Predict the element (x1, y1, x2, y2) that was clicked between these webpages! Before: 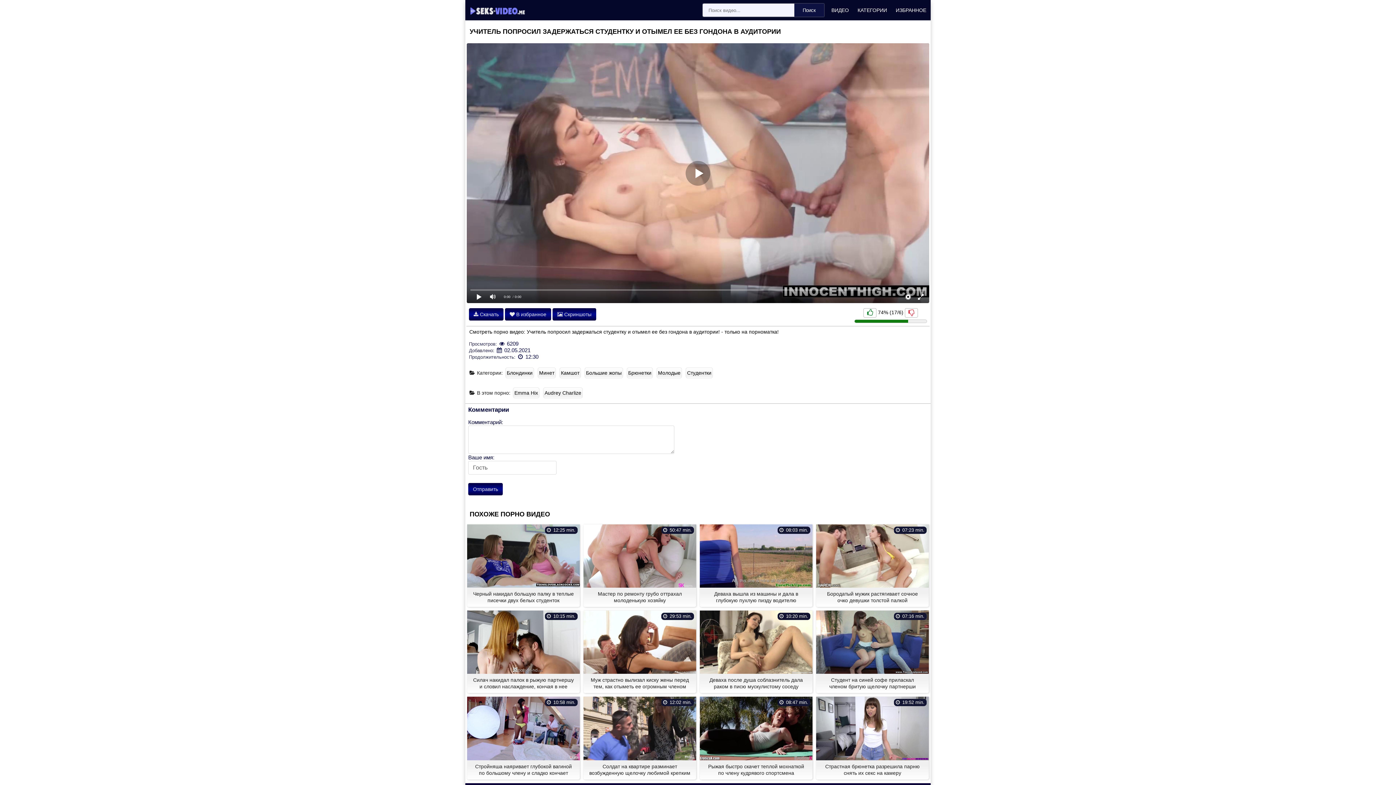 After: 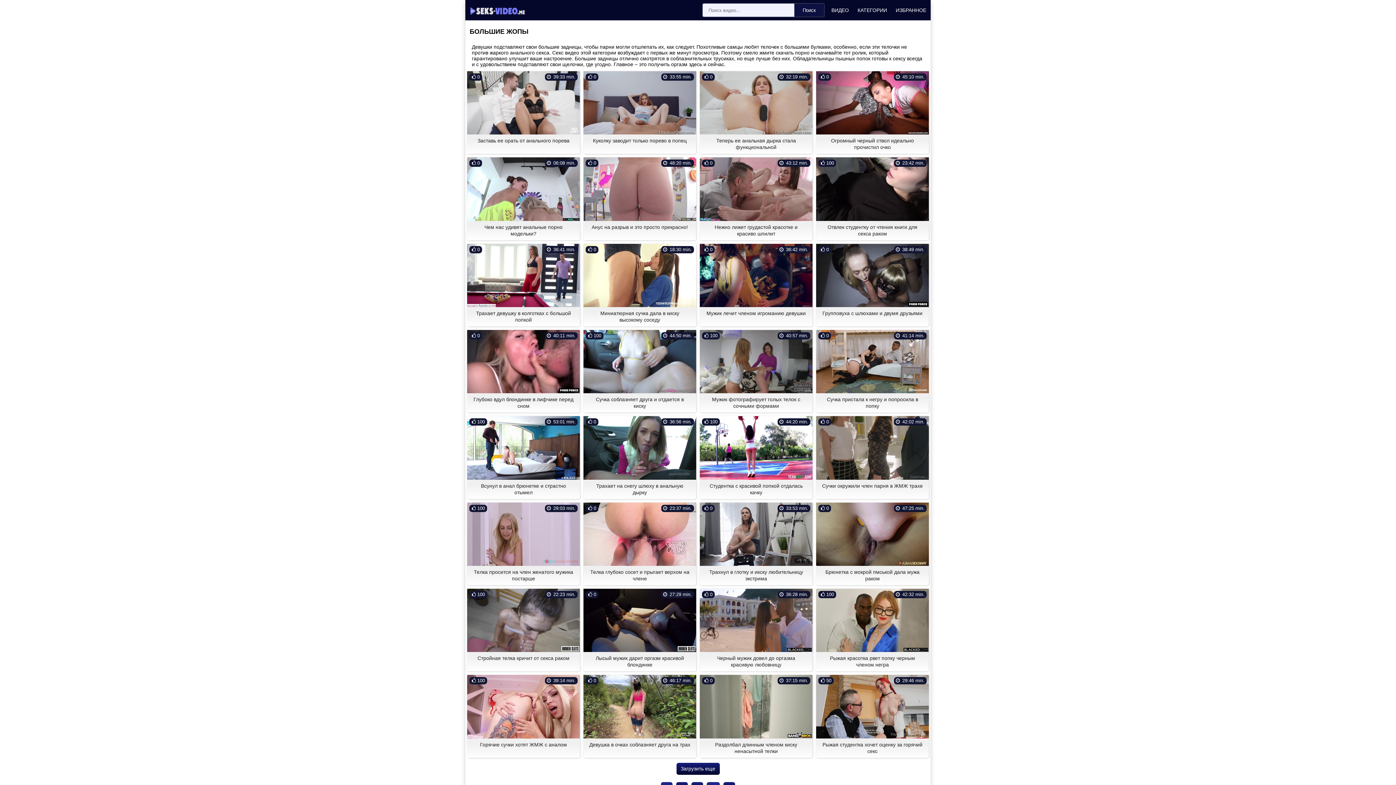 Action: label: Большие жопы bbox: (584, 367, 623, 378)